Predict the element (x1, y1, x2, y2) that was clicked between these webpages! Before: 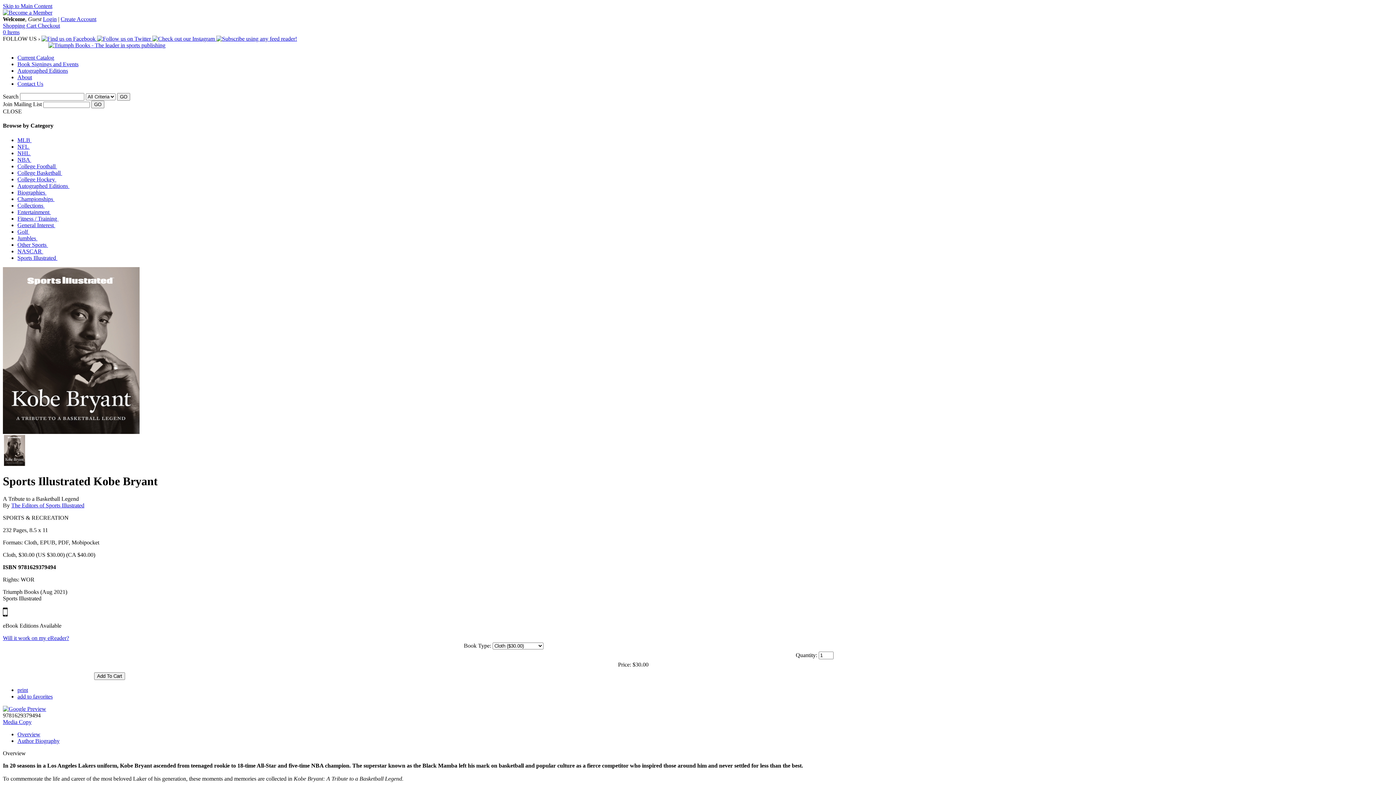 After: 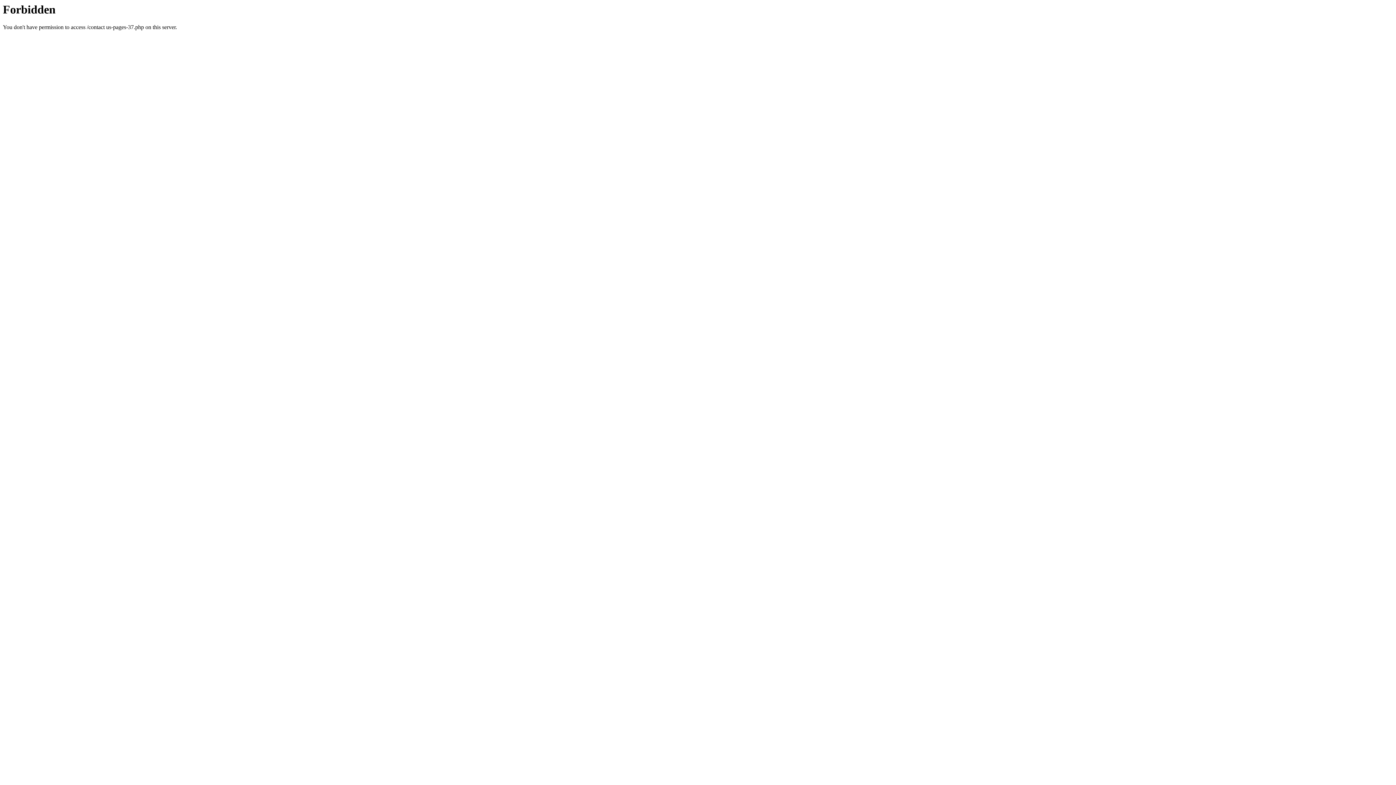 Action: bbox: (17, 80, 43, 86) label: Contact Us